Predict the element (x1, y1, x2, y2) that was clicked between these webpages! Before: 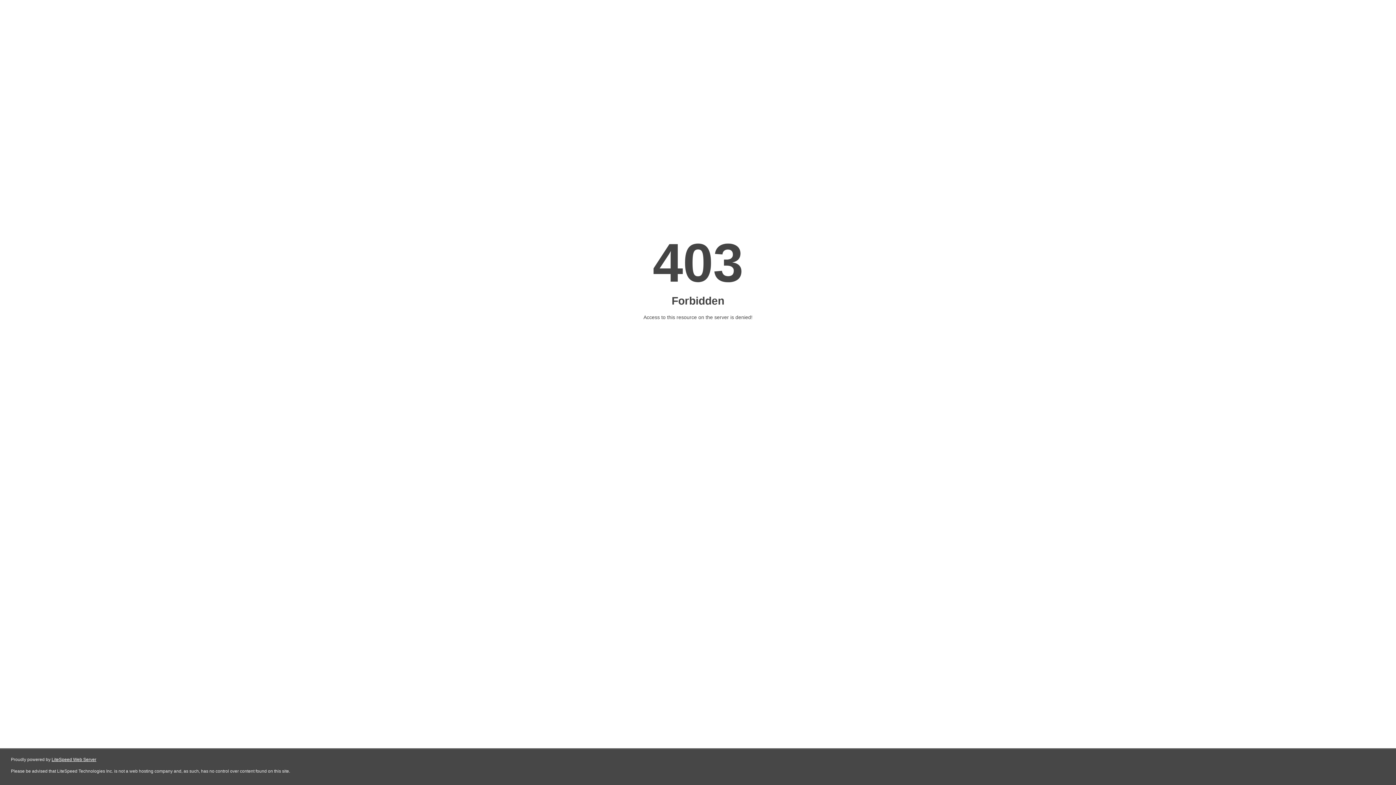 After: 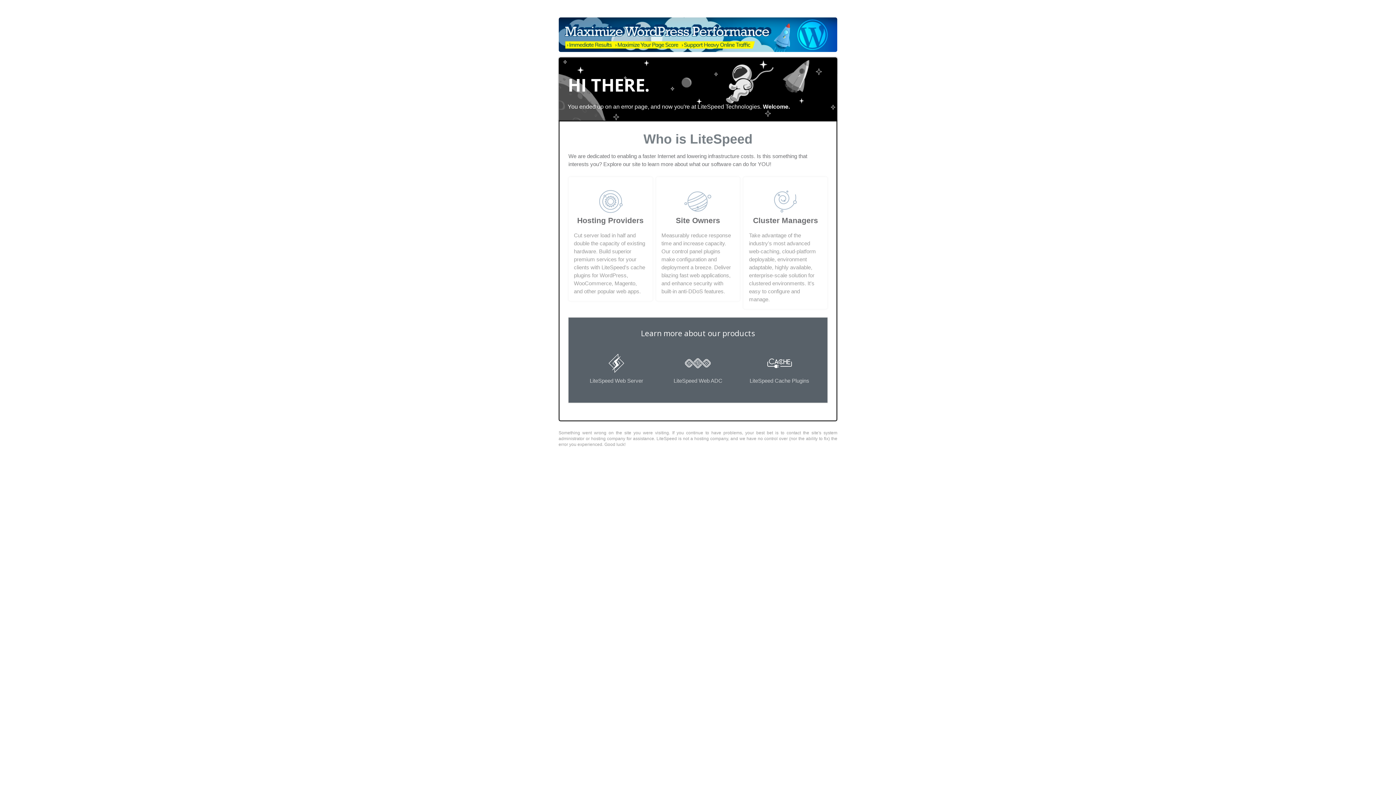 Action: bbox: (51, 757, 96, 762) label: LiteSpeed Web Server